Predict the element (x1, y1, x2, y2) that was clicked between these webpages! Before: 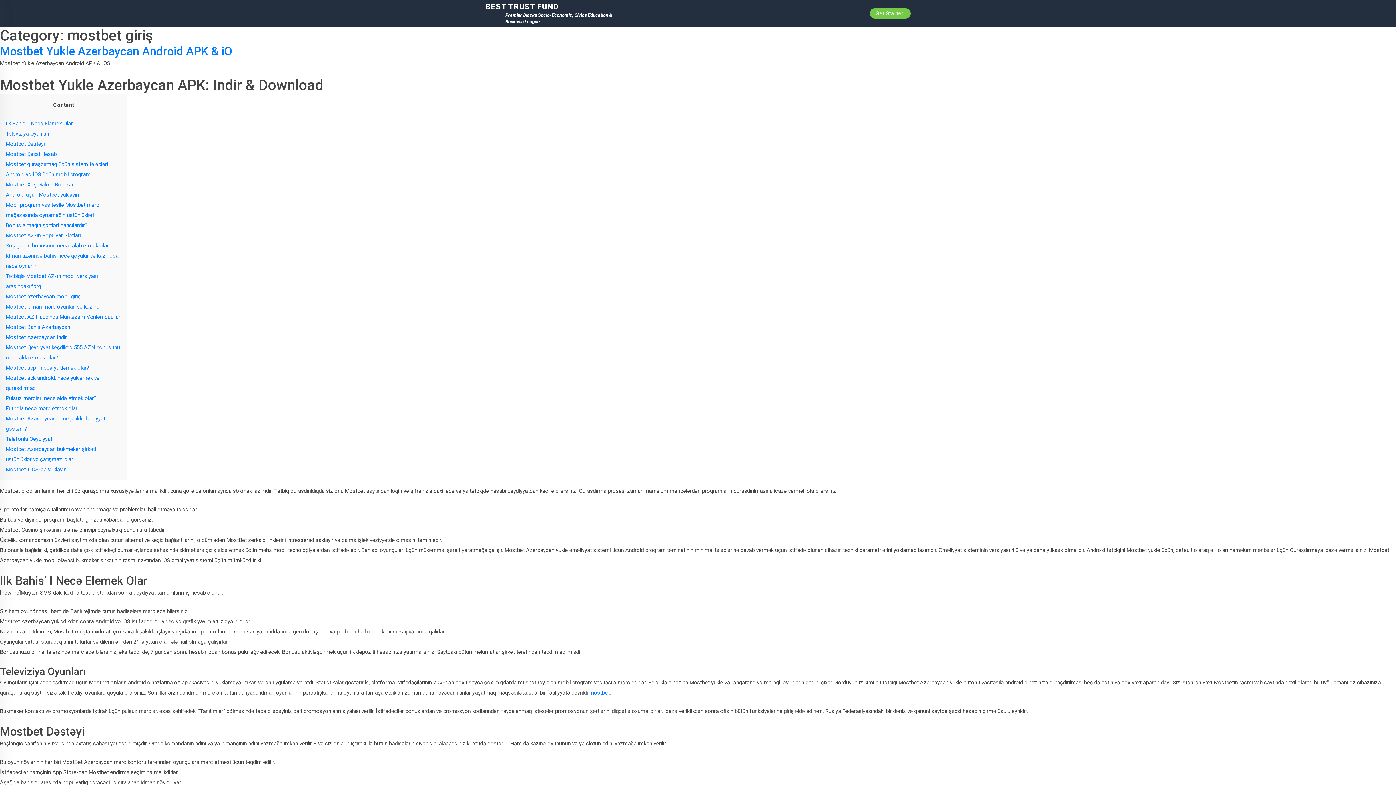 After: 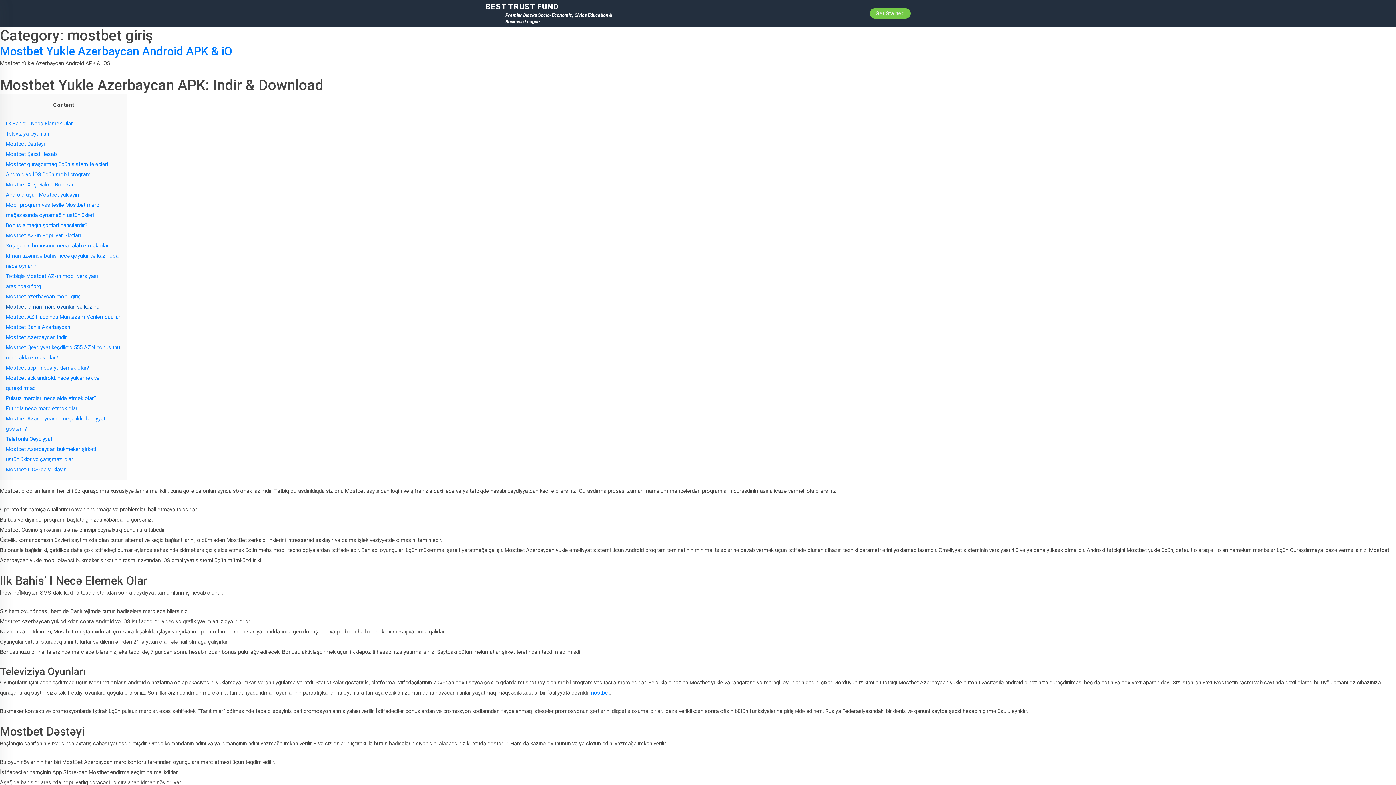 Action: label: Mostbet idman mərc oyunları və kazino bbox: (5, 303, 99, 310)